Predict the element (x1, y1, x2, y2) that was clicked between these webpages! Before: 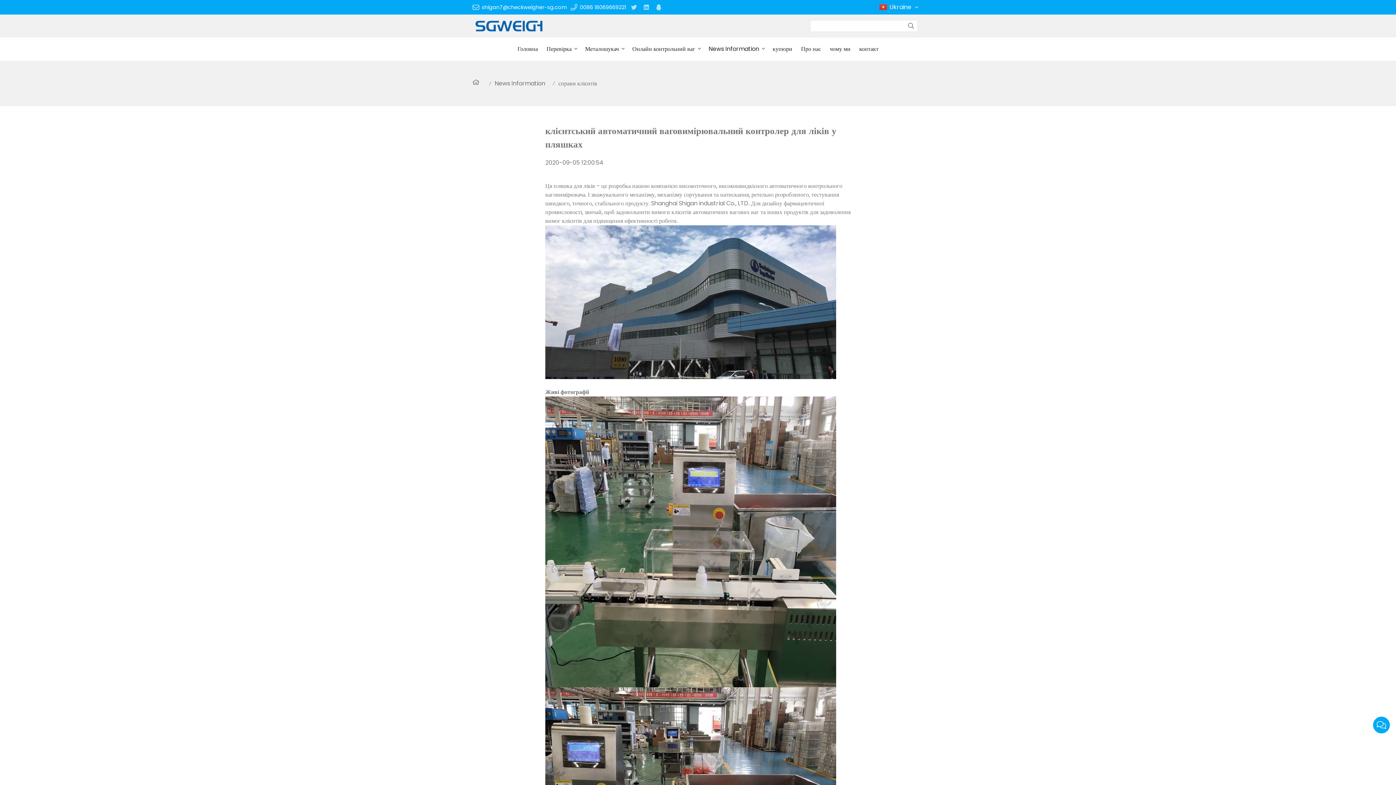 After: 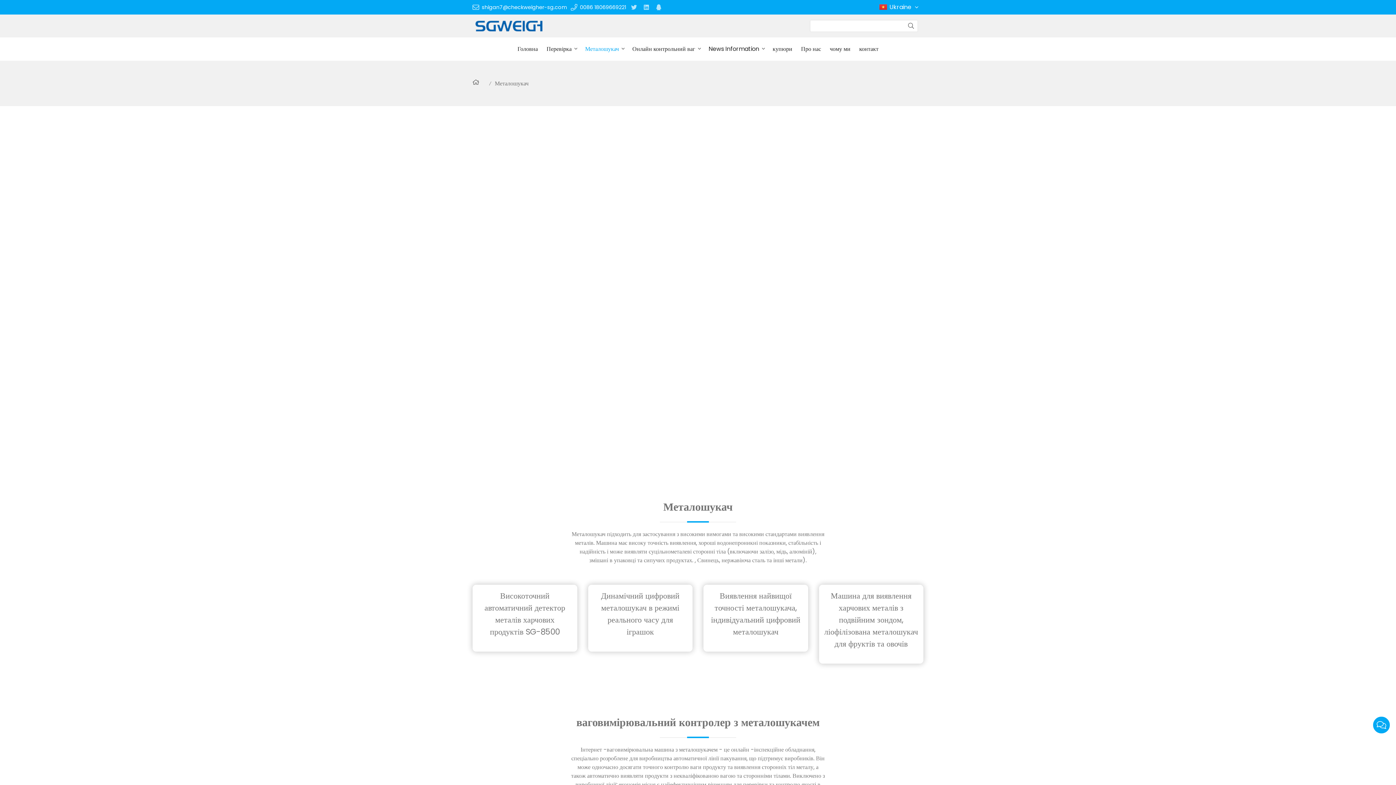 Action: label: Металошукач bbox: (580, 37, 628, 60)